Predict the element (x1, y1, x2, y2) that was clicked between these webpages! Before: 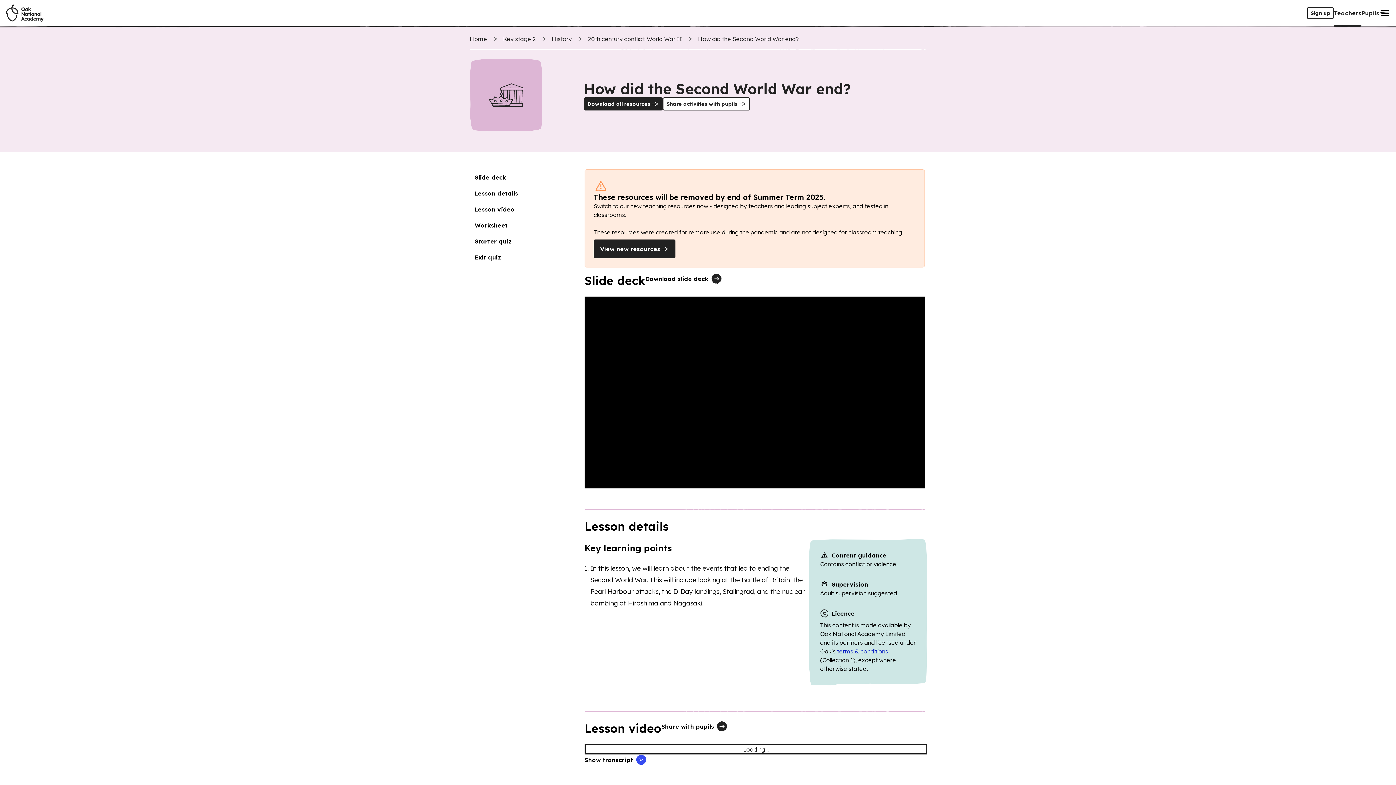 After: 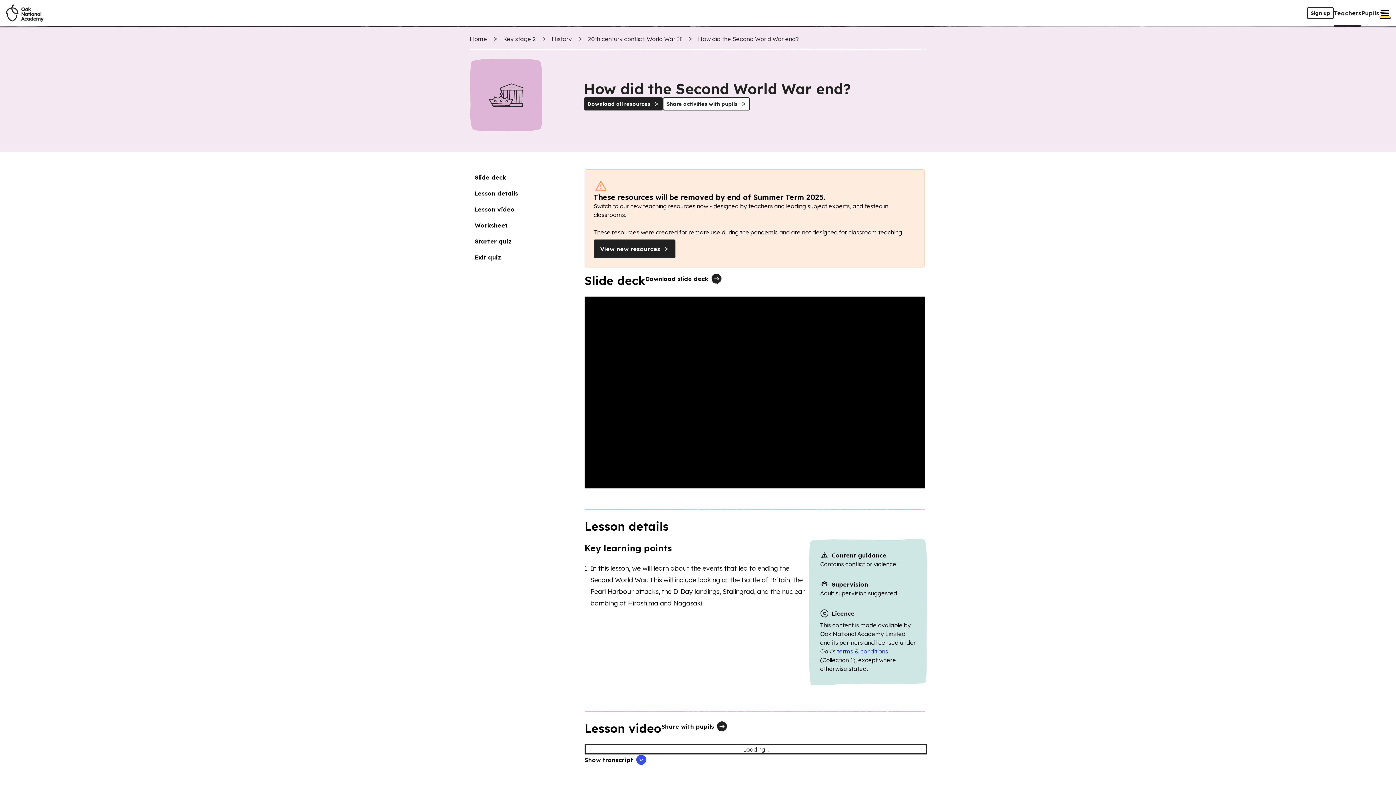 Action: label: Menu bbox: (1379, 7, 1390, 18)